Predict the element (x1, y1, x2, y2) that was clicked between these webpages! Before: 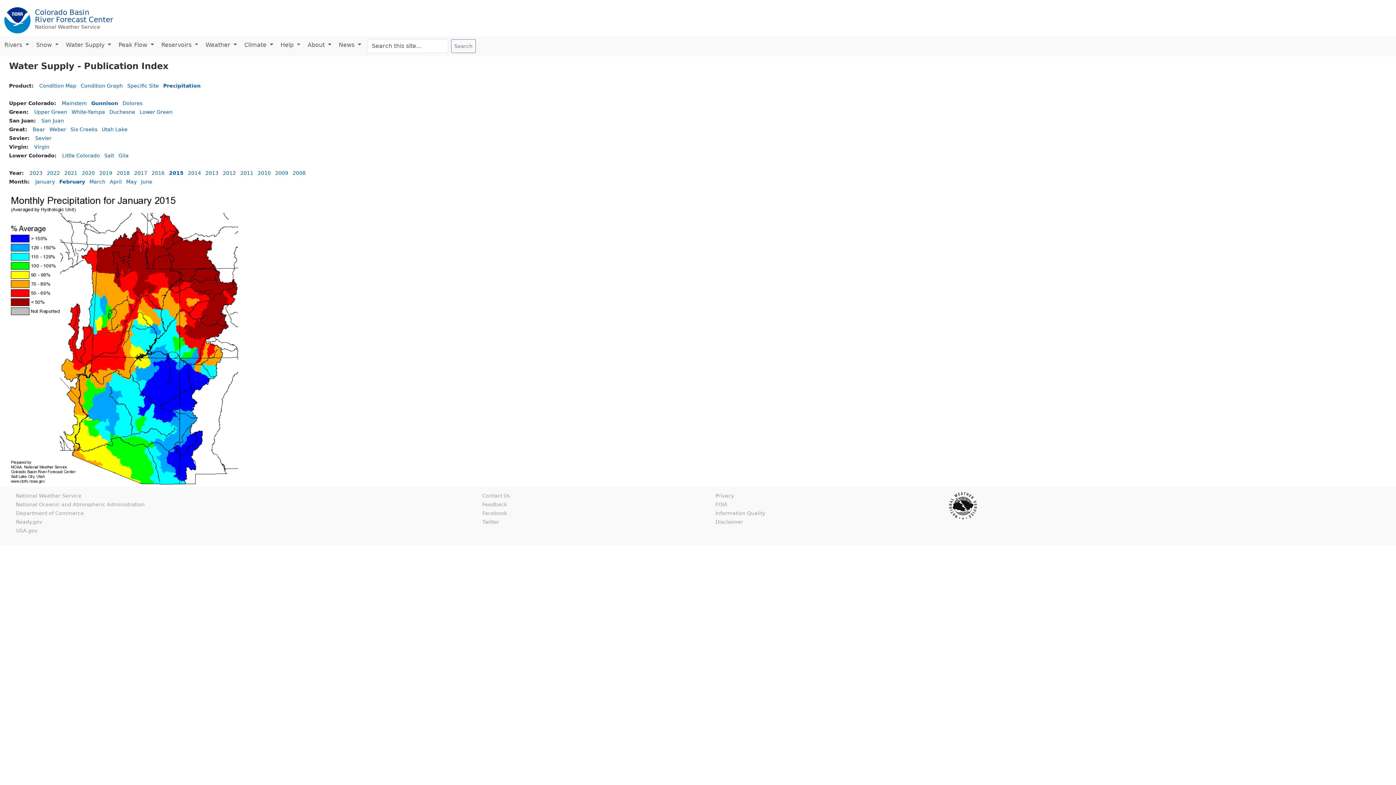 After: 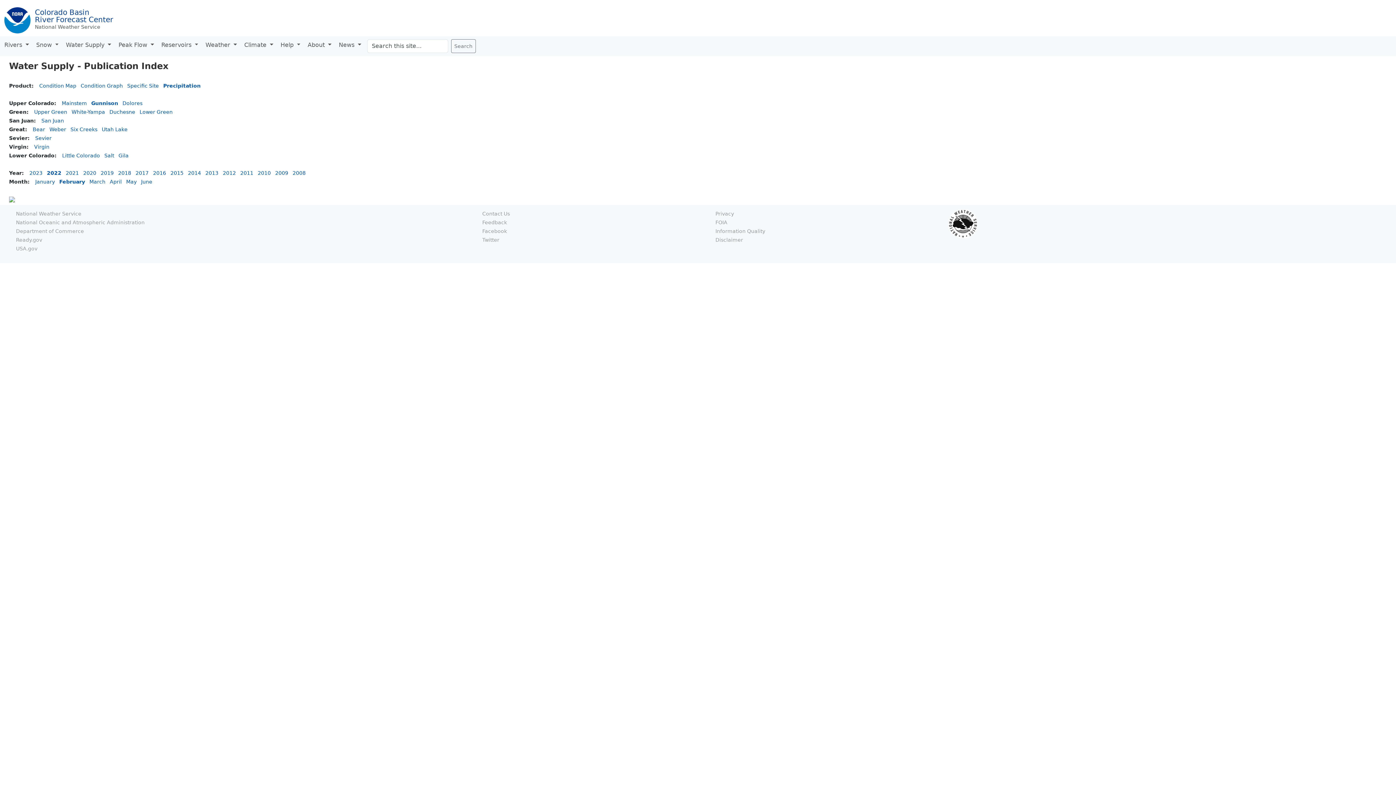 Action: label: 2022 bbox: (46, 170, 60, 176)